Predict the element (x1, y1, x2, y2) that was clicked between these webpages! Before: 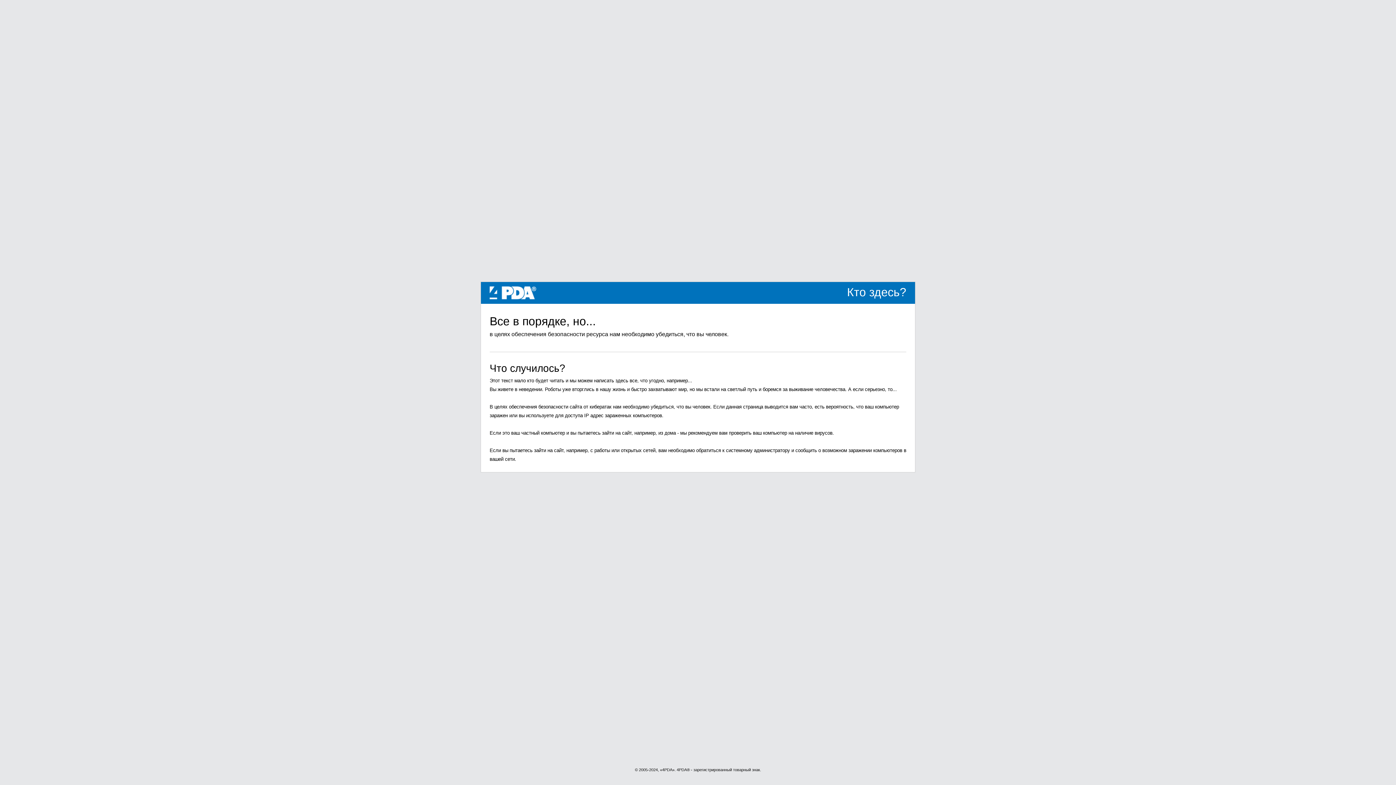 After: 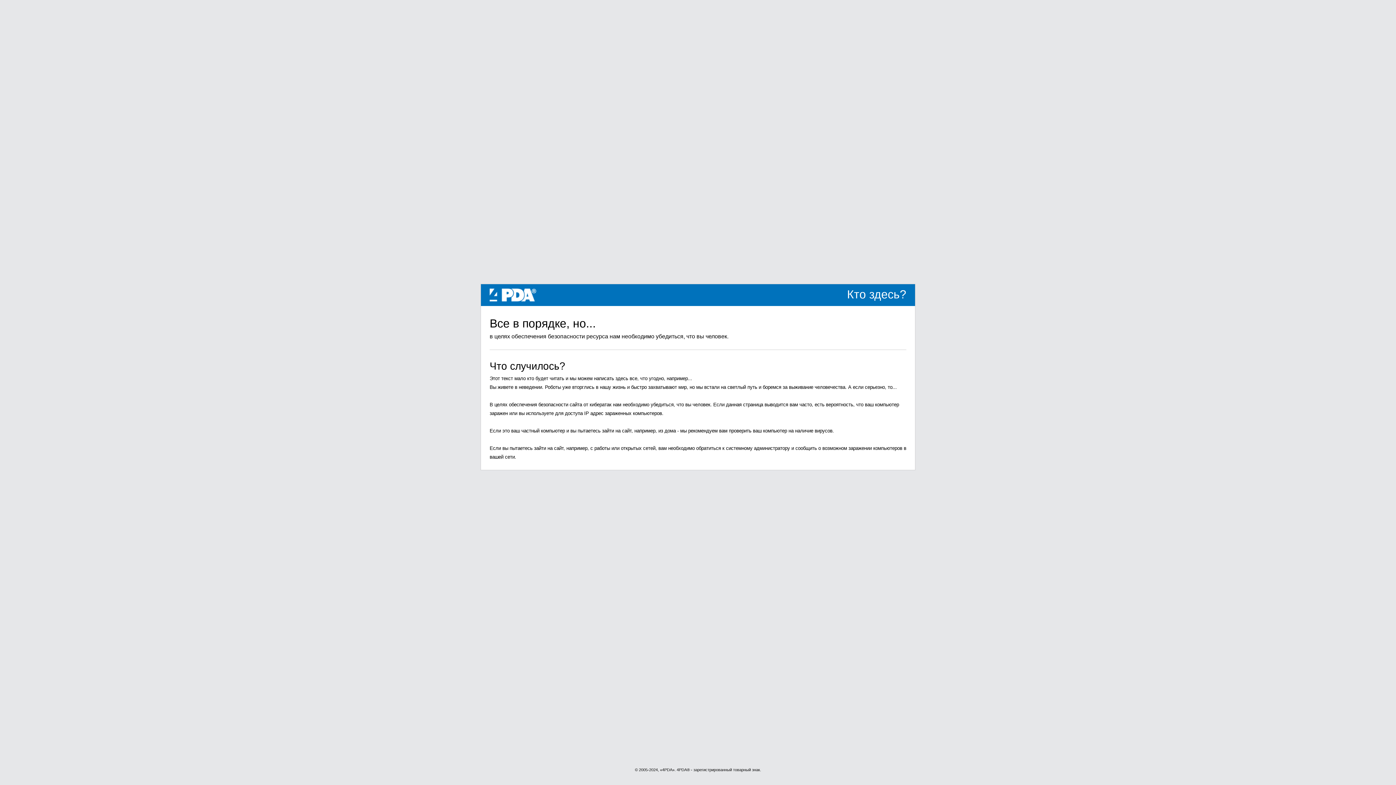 Action: bbox: (489, 289, 536, 295) label: 4PDA